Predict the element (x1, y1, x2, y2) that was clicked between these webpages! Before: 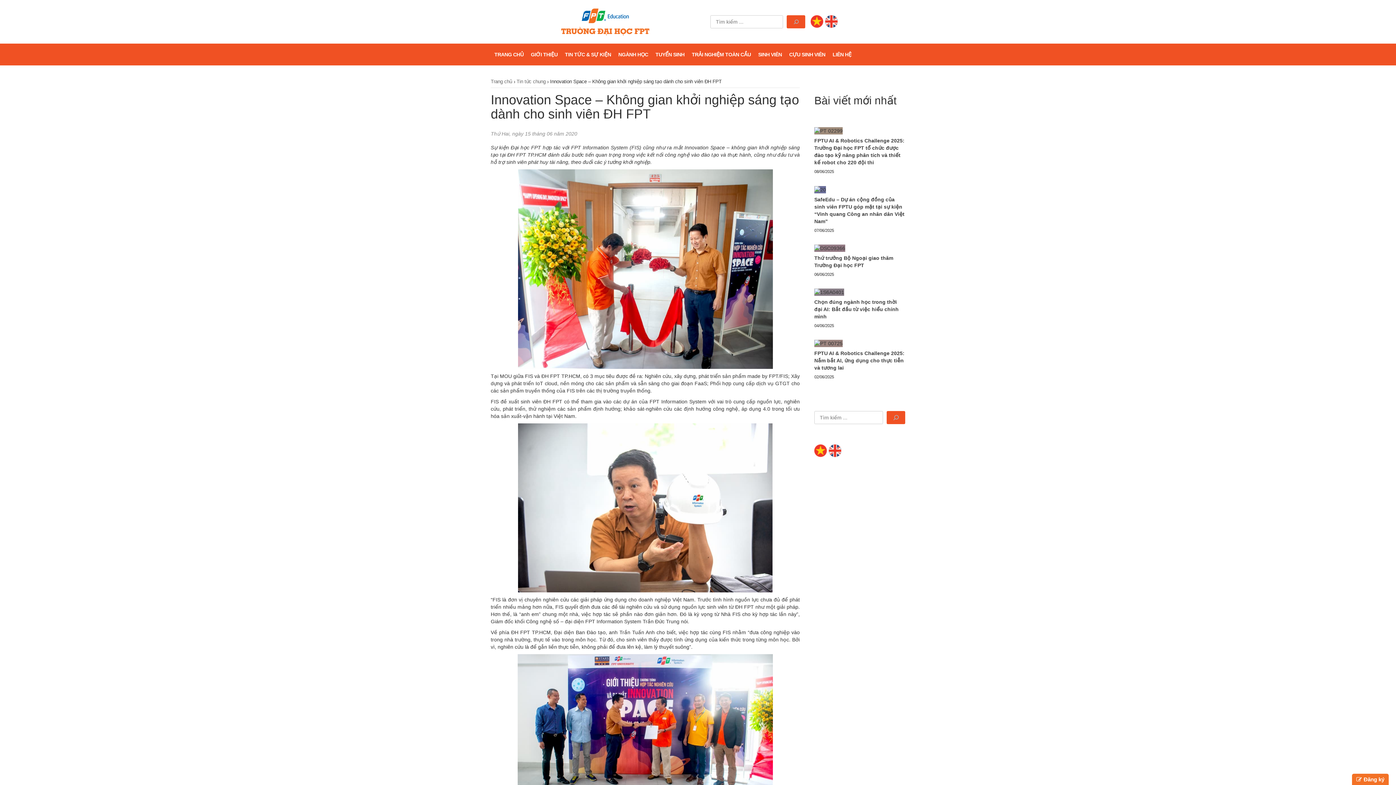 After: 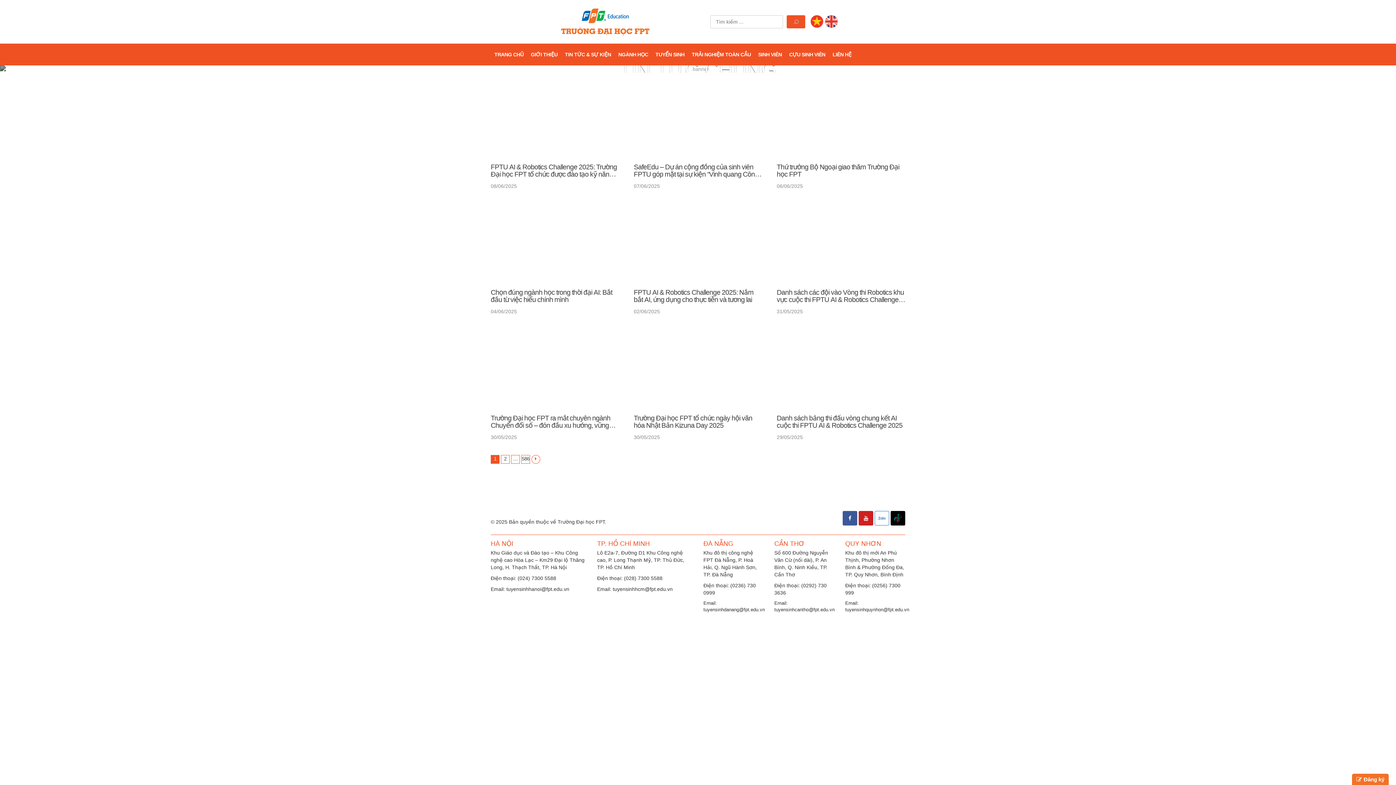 Action: bbox: (516, 78, 545, 84) label: Tin tức chung